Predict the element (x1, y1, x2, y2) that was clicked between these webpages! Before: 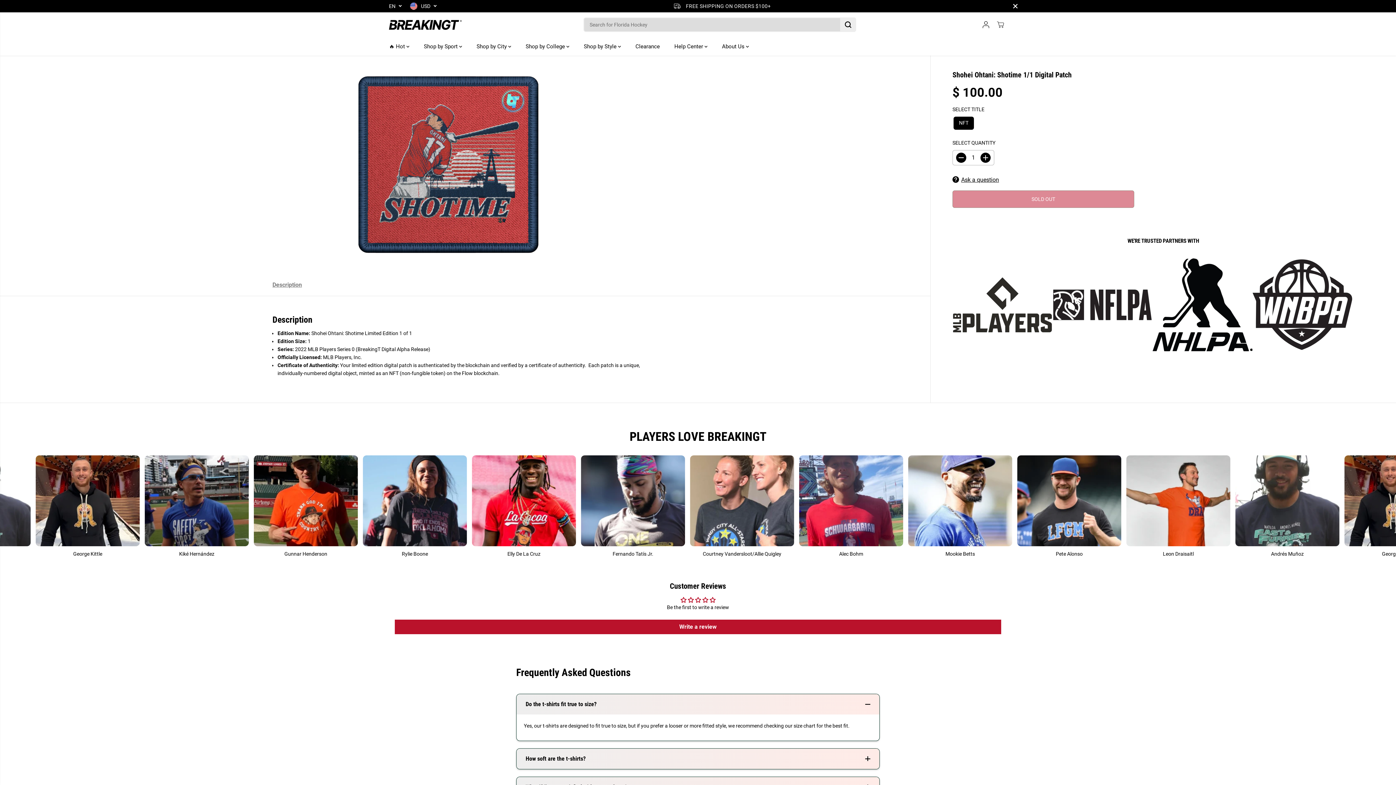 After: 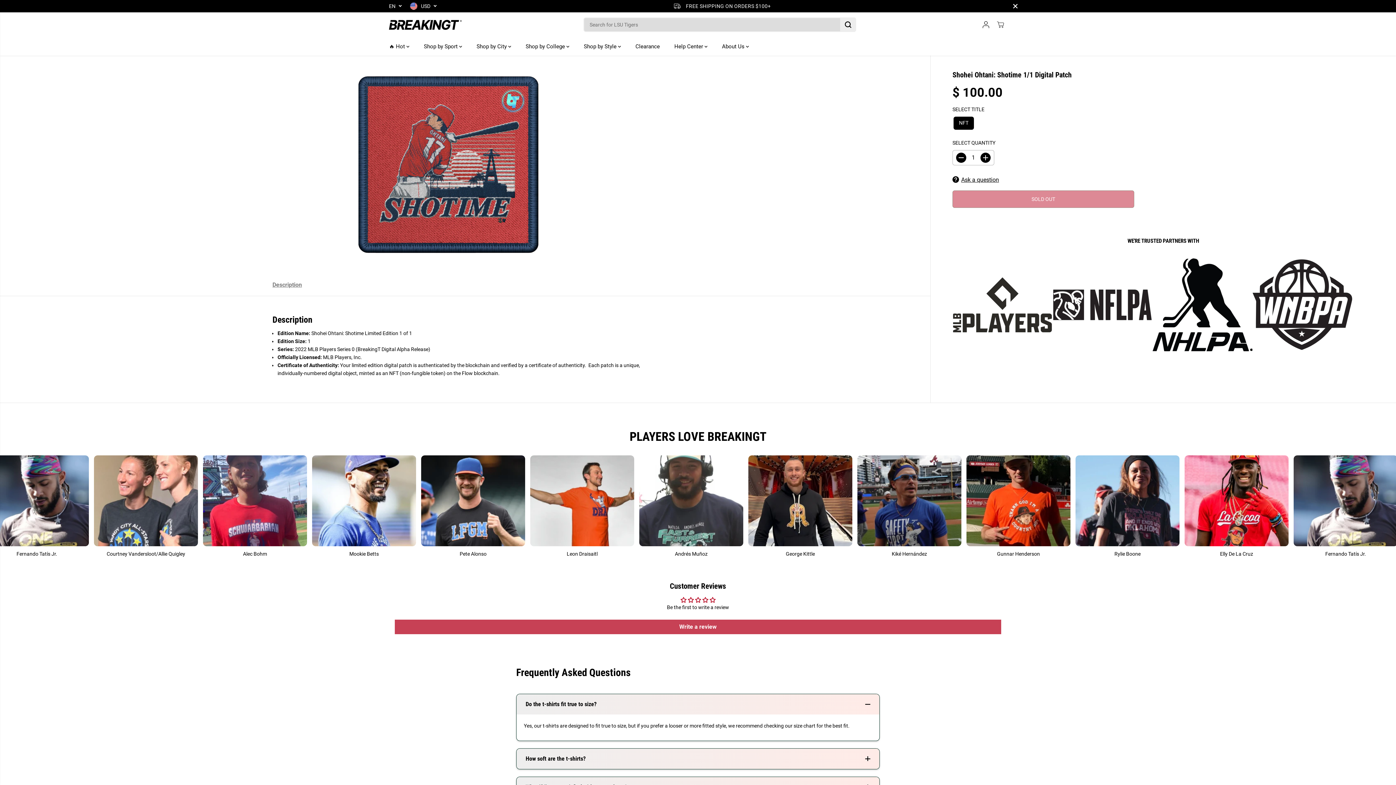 Action: label: Write a review bbox: (394, 619, 1001, 634)